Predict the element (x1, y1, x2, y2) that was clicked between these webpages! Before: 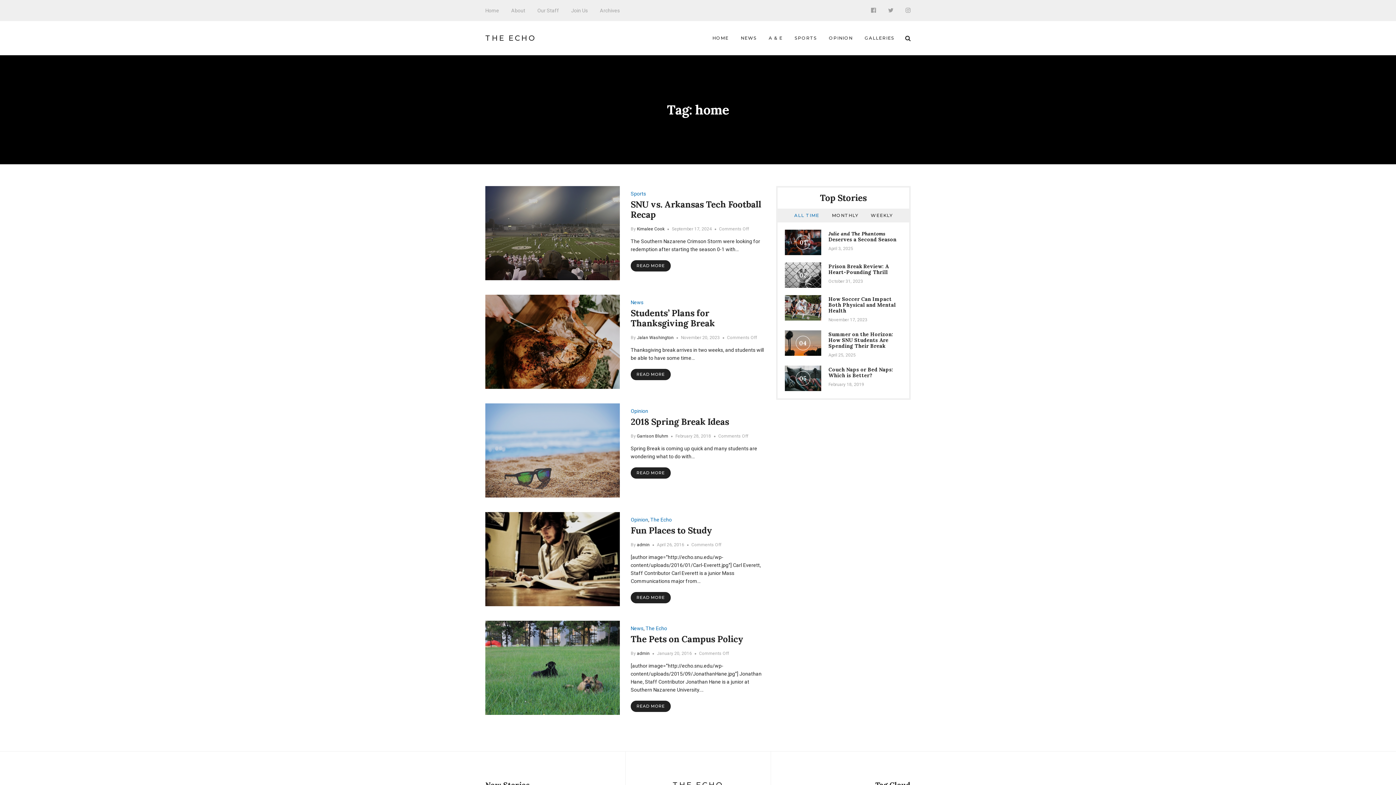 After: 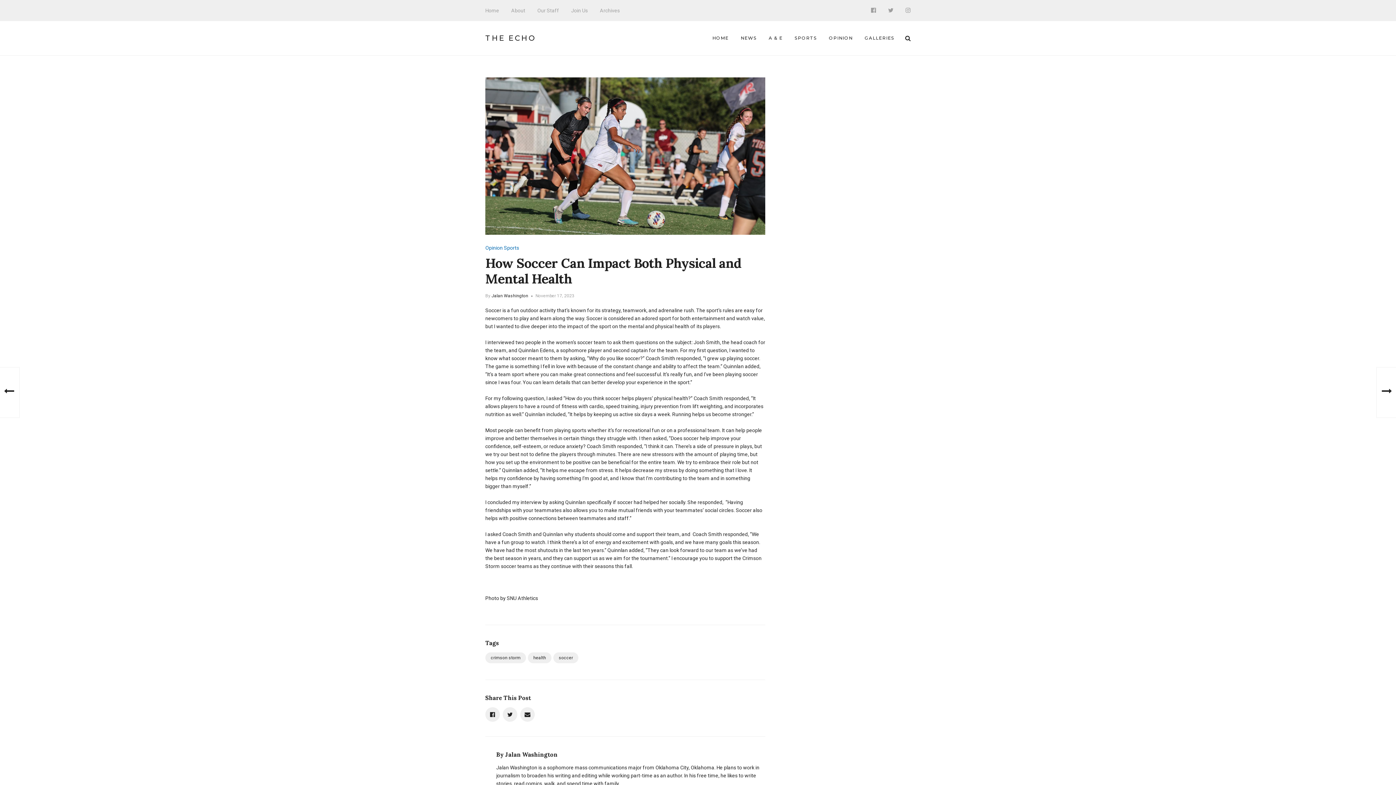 Action: bbox: (785, 295, 821, 320) label: 03